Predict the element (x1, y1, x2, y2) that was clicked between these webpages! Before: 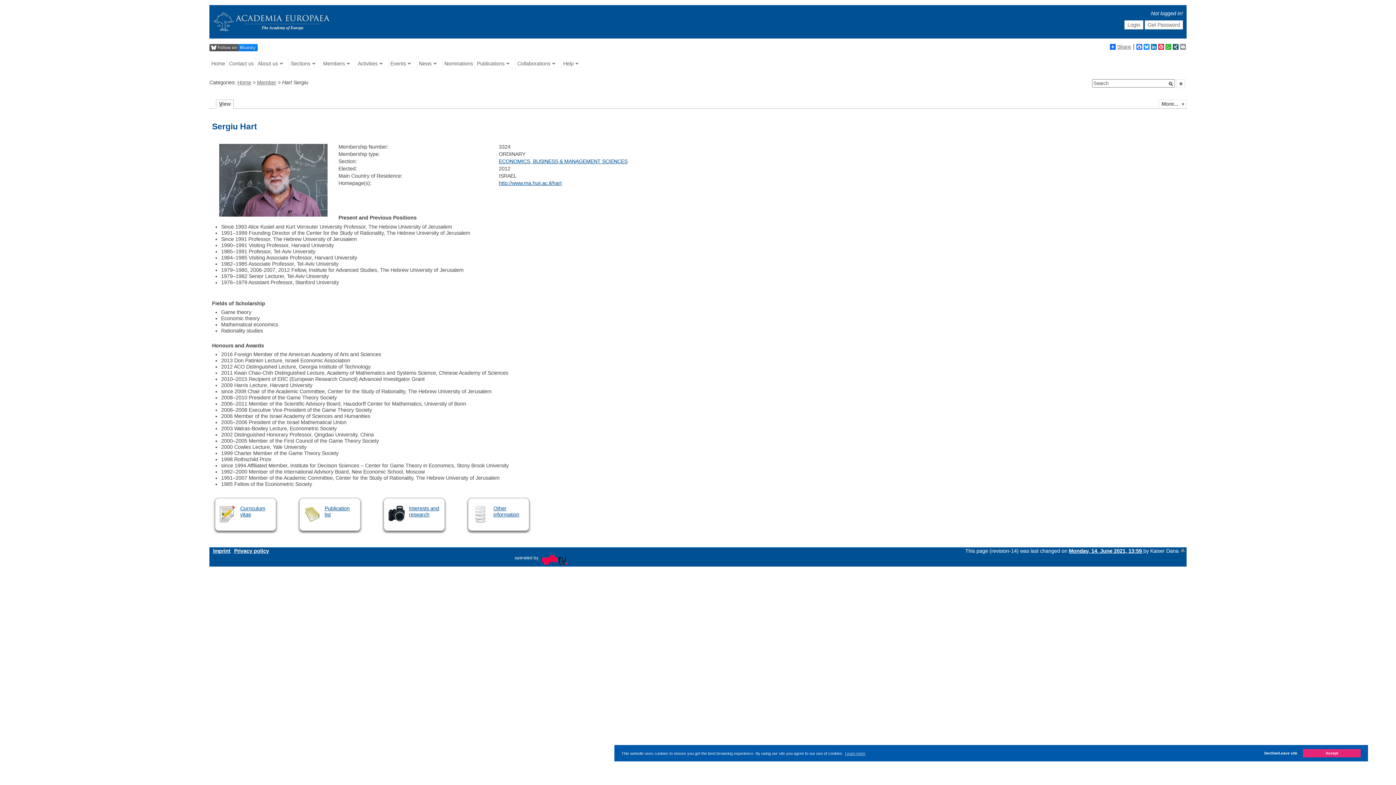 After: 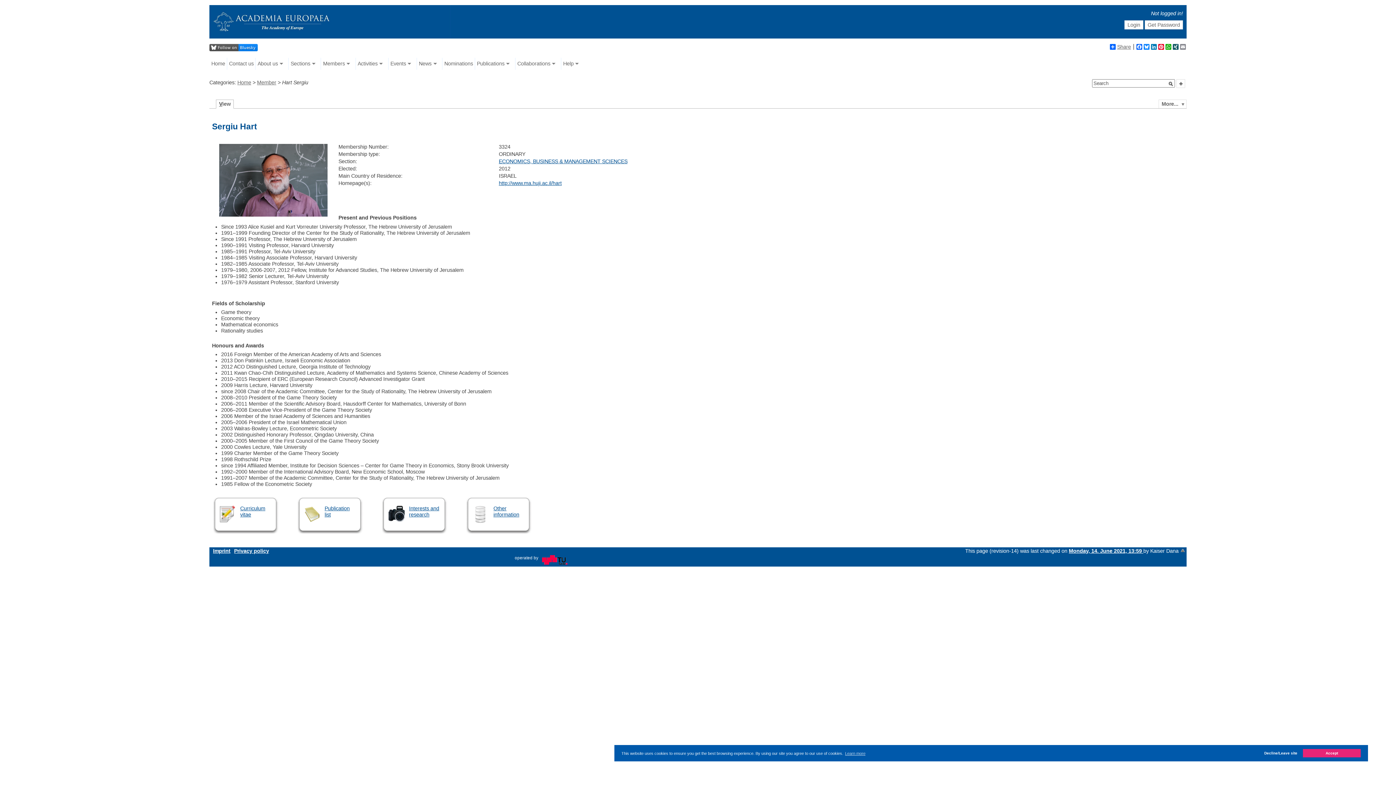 Action: bbox: (209, 46, 257, 52)